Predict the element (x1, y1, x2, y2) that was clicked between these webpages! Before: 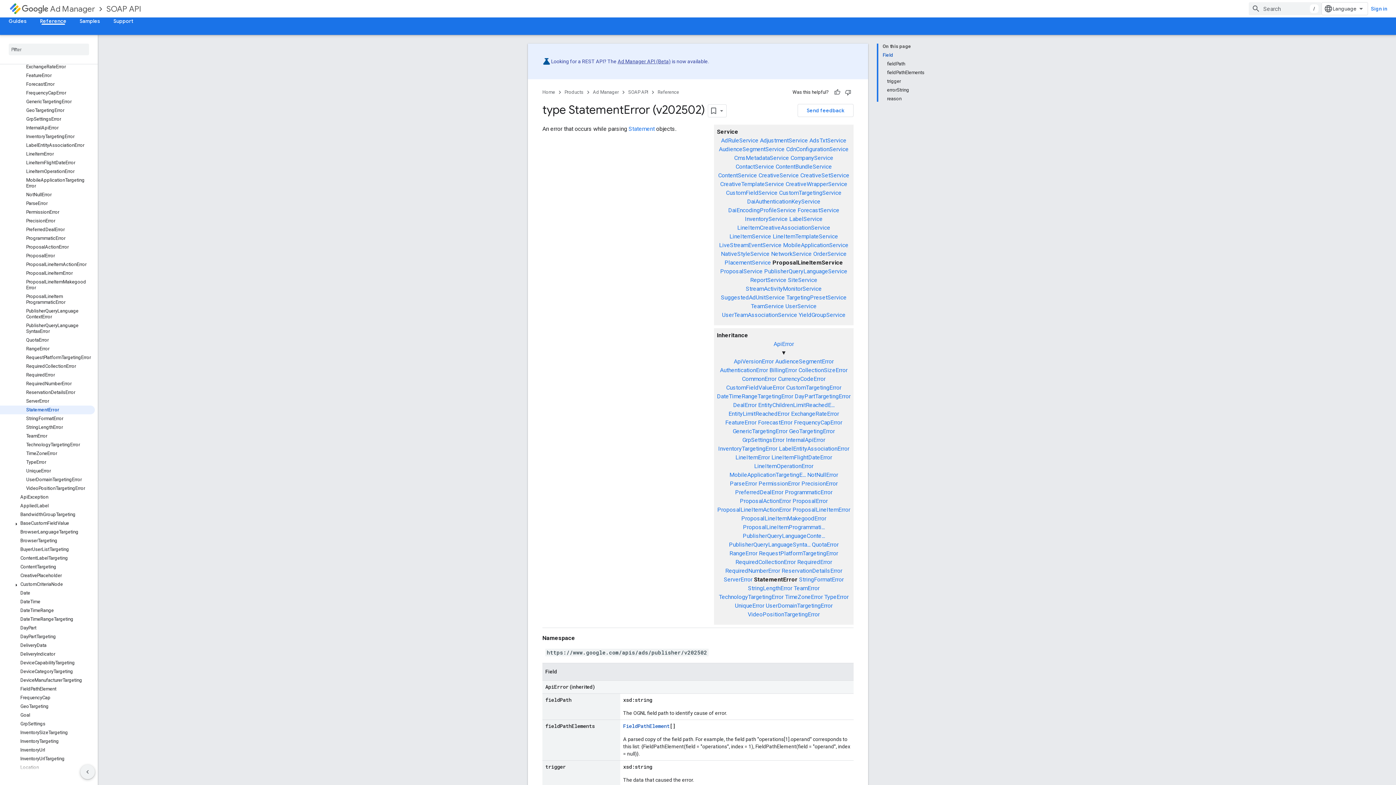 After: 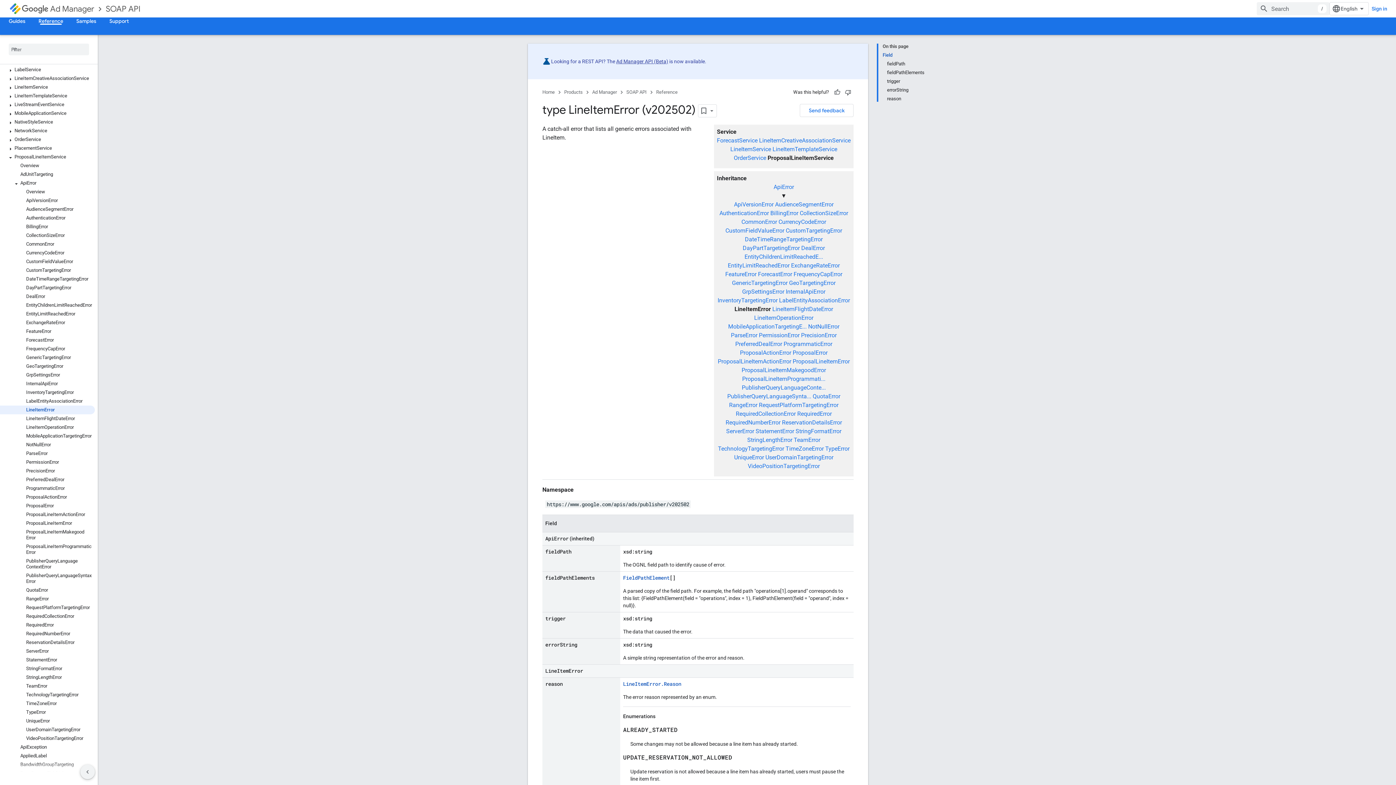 Action: bbox: (0, 149, 94, 158) label: LineItemError